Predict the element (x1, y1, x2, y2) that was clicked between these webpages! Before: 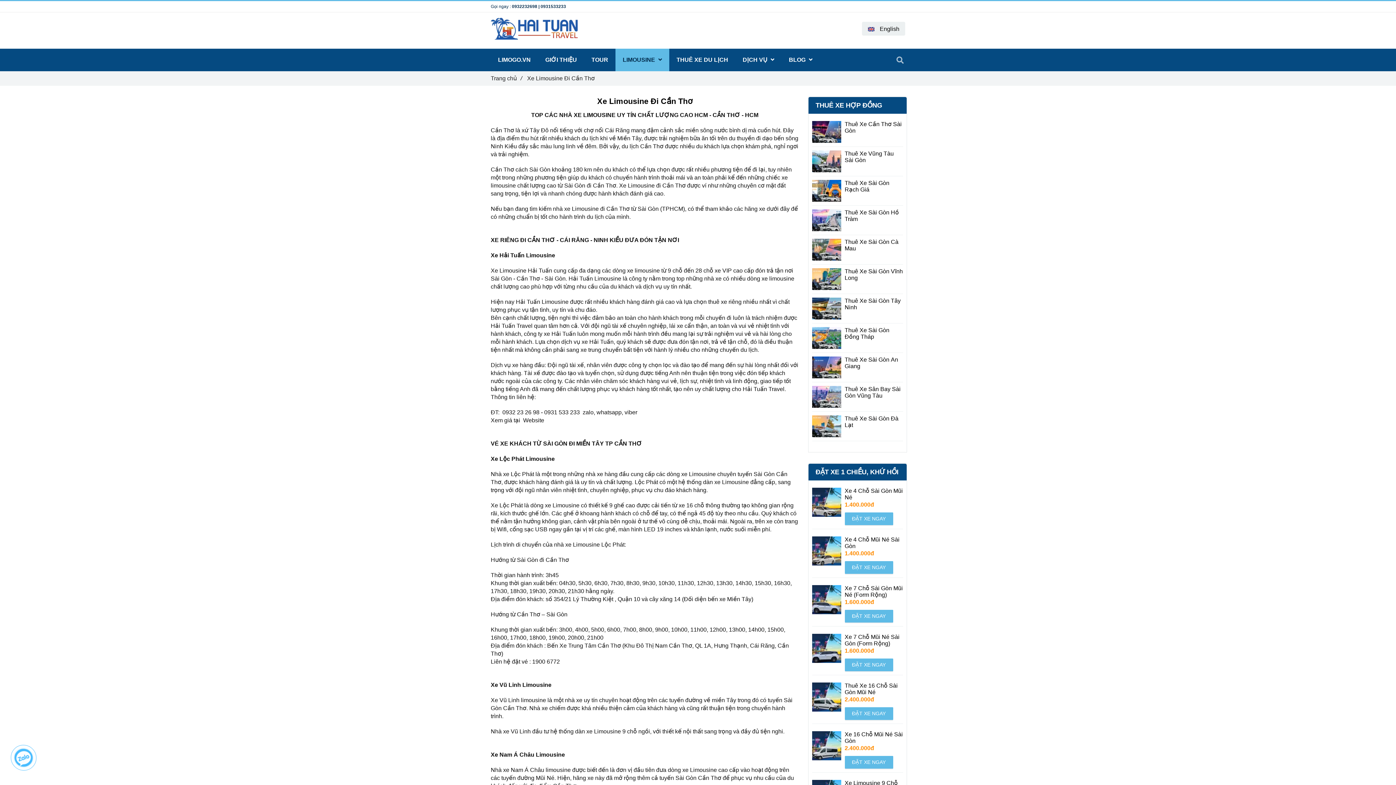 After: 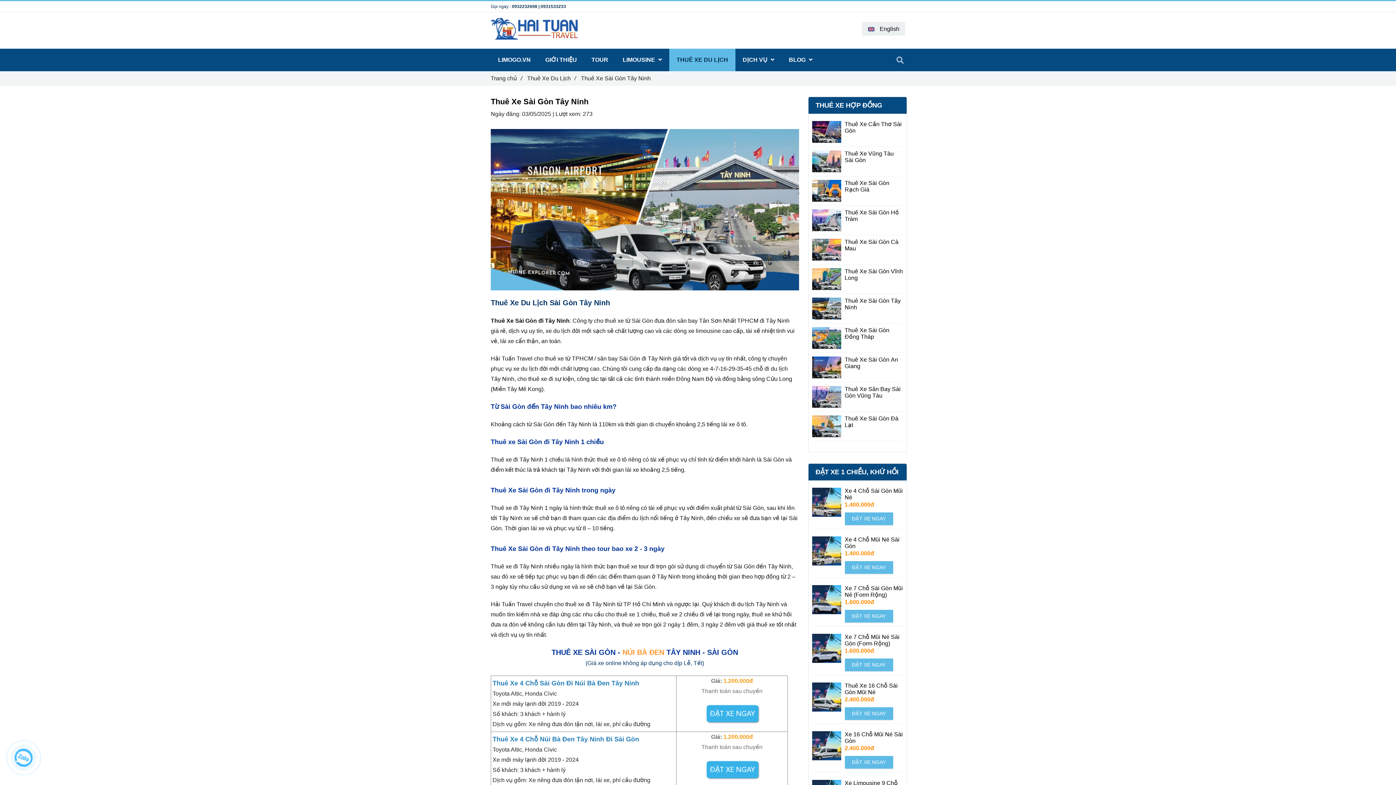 Action: bbox: (816, 289, 903, 302) label: Thuê Xe Sài Gòn Tây Ninh